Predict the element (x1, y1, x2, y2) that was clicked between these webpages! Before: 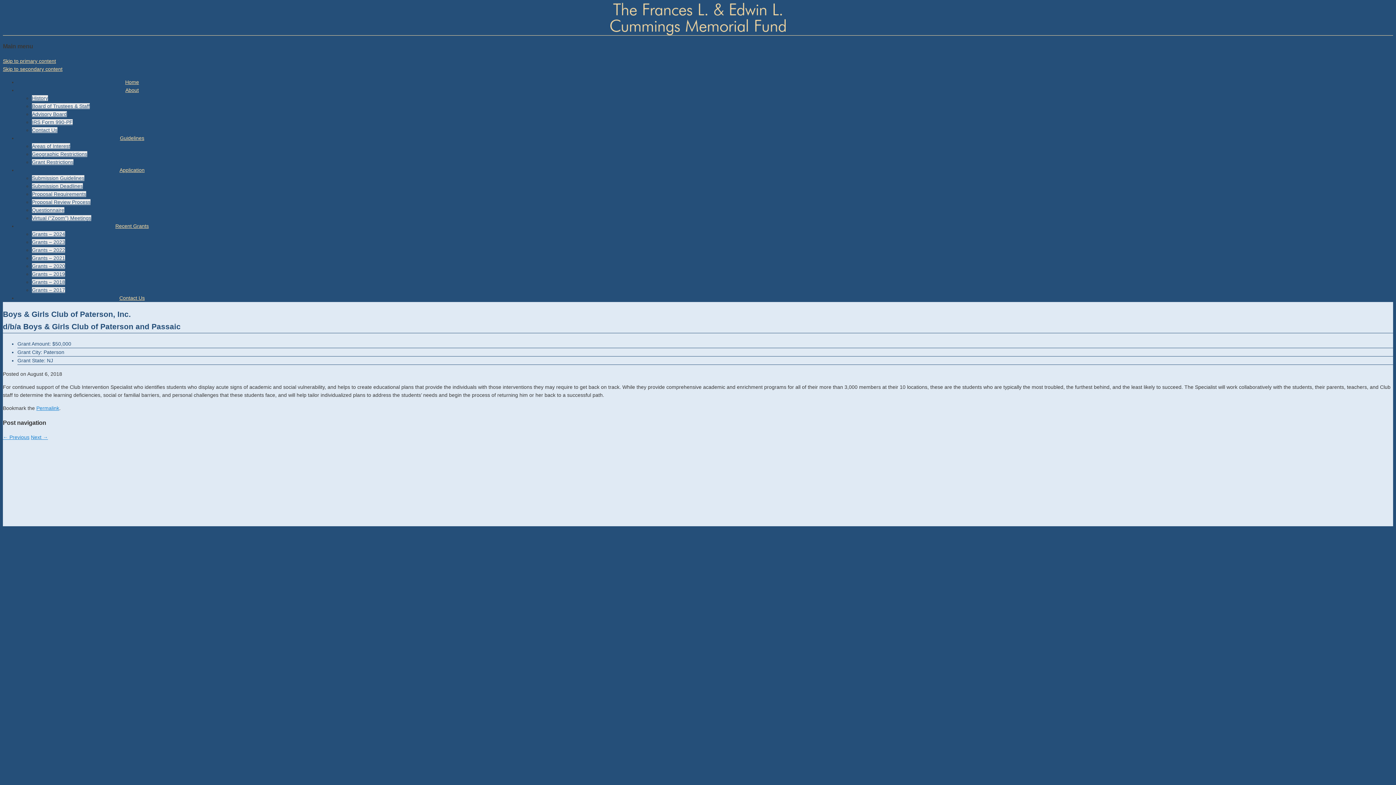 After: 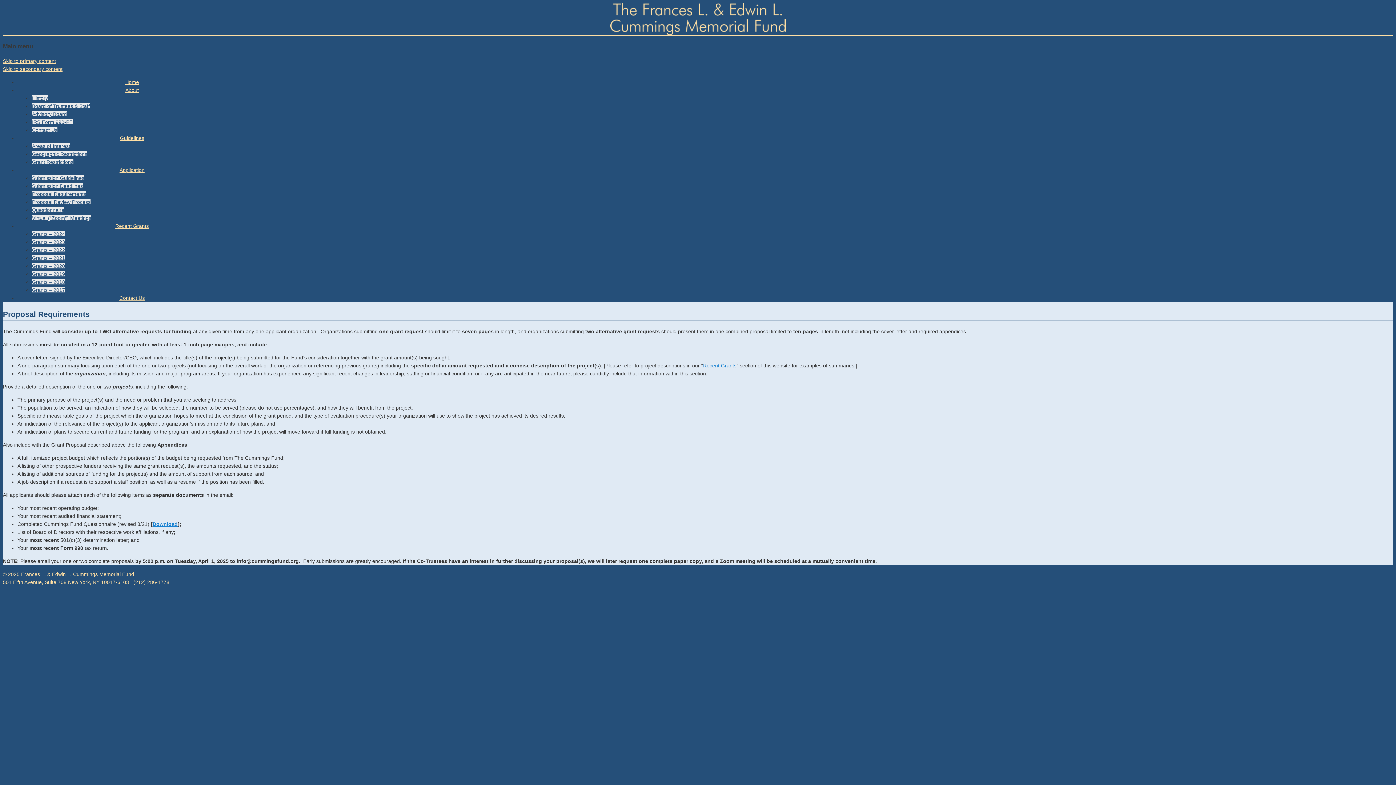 Action: bbox: (32, 191, 86, 197) label: Proposal Requirements